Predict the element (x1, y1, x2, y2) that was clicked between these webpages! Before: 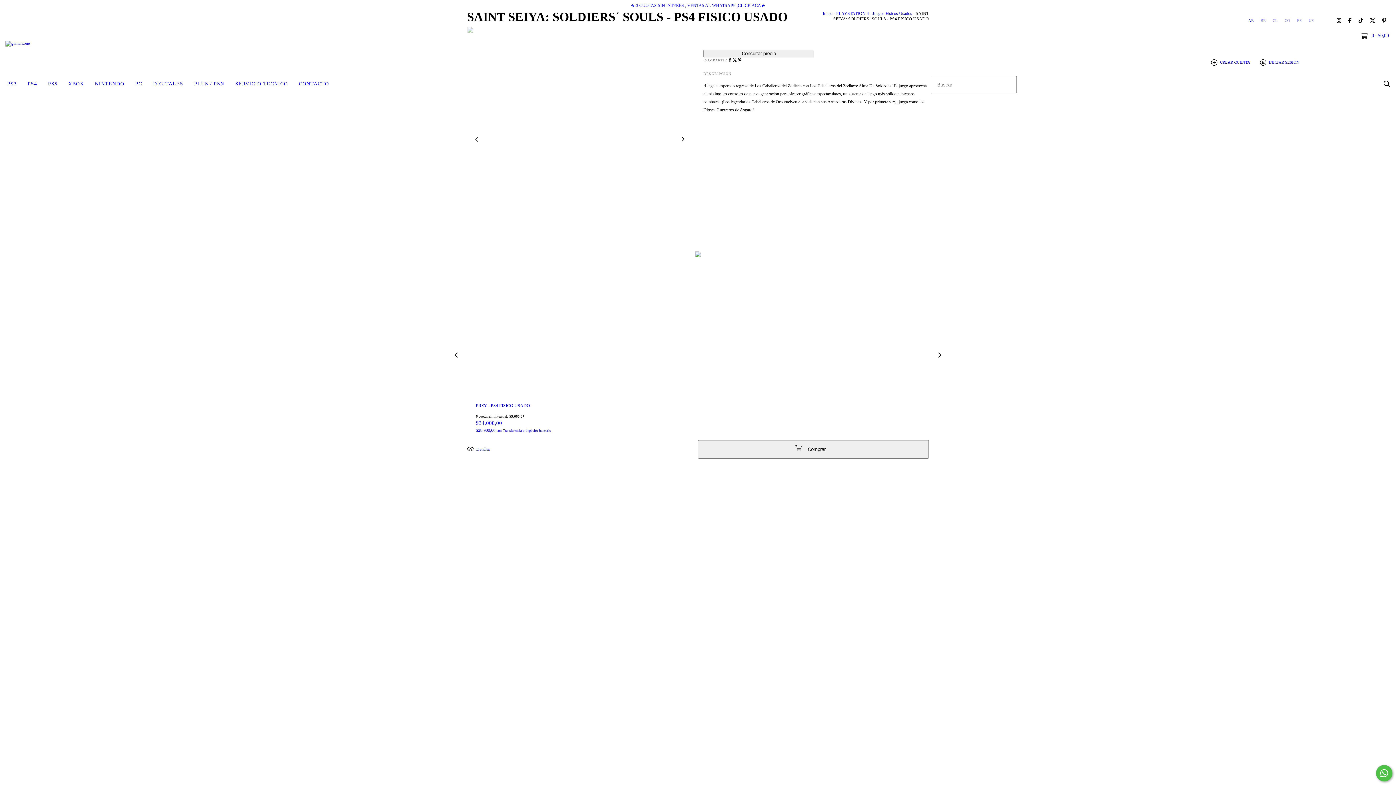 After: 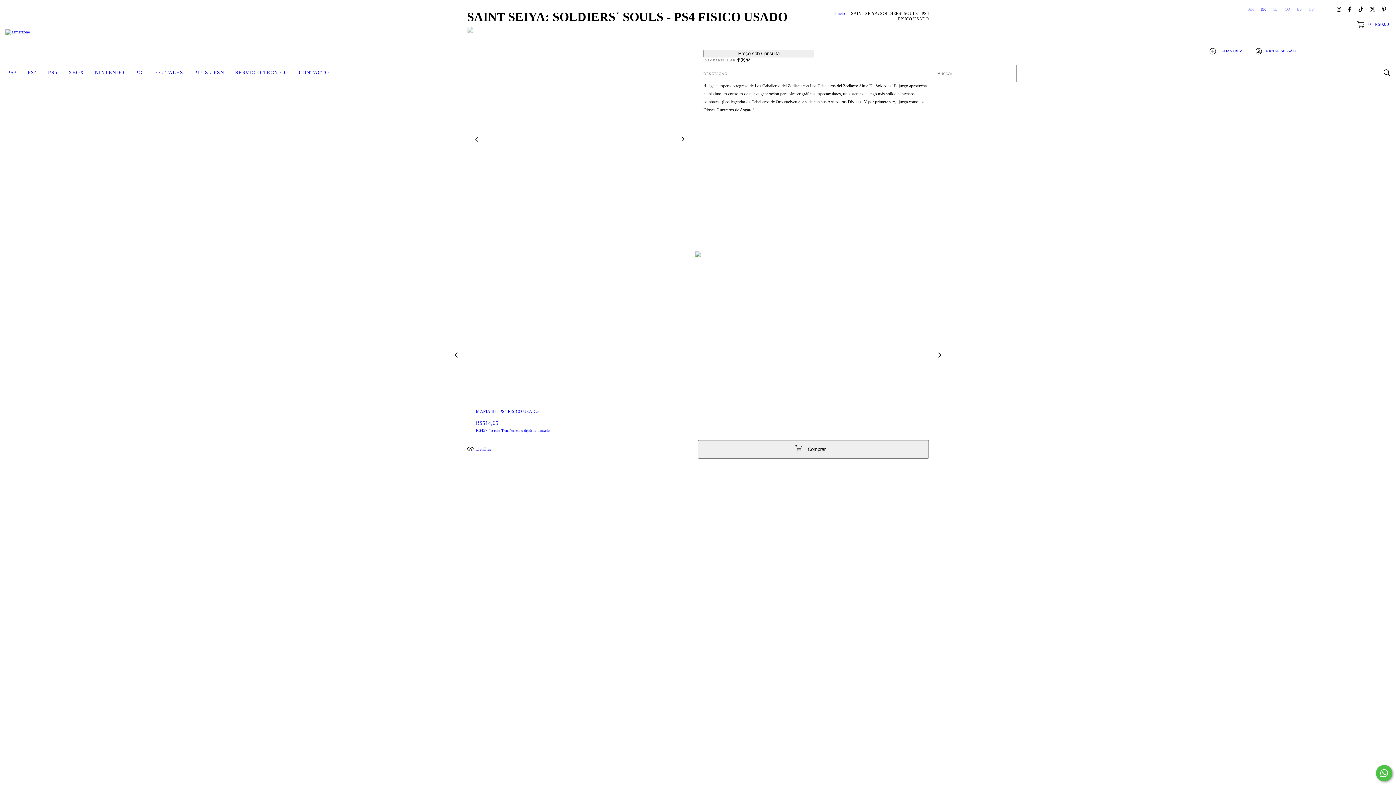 Action: label: BR bbox: (1258, 18, 1268, 22)